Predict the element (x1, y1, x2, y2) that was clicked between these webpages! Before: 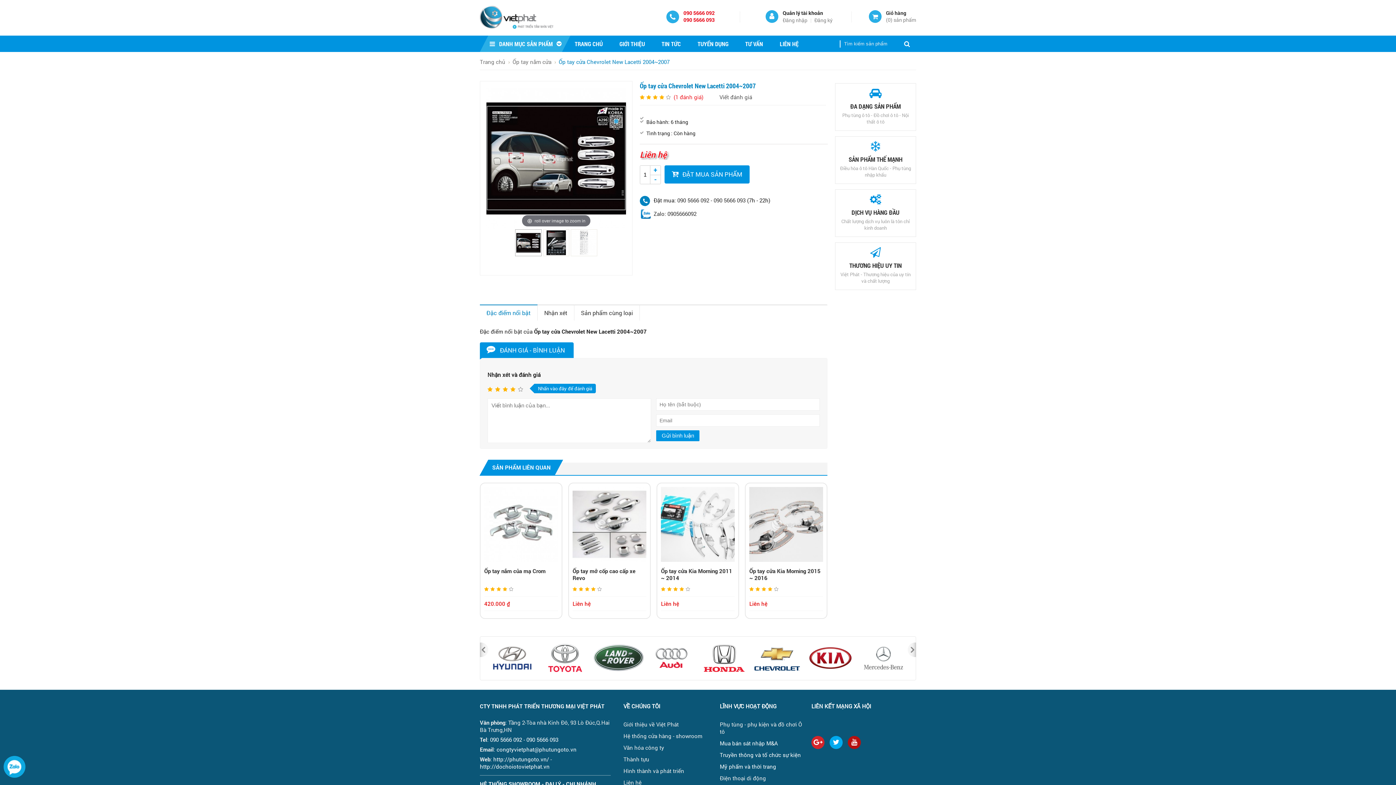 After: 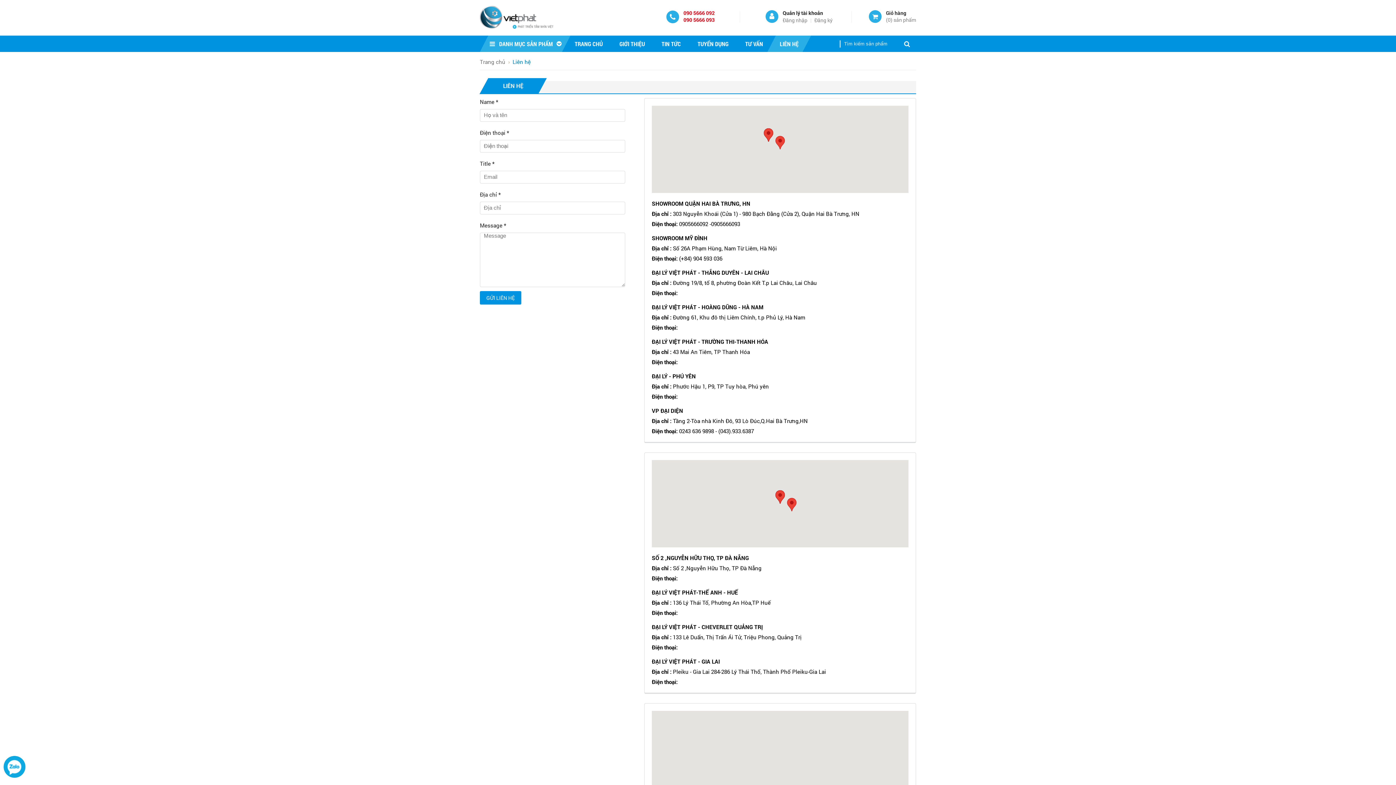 Action: bbox: (780, 40, 798, 47) label: LIÊN HỆ